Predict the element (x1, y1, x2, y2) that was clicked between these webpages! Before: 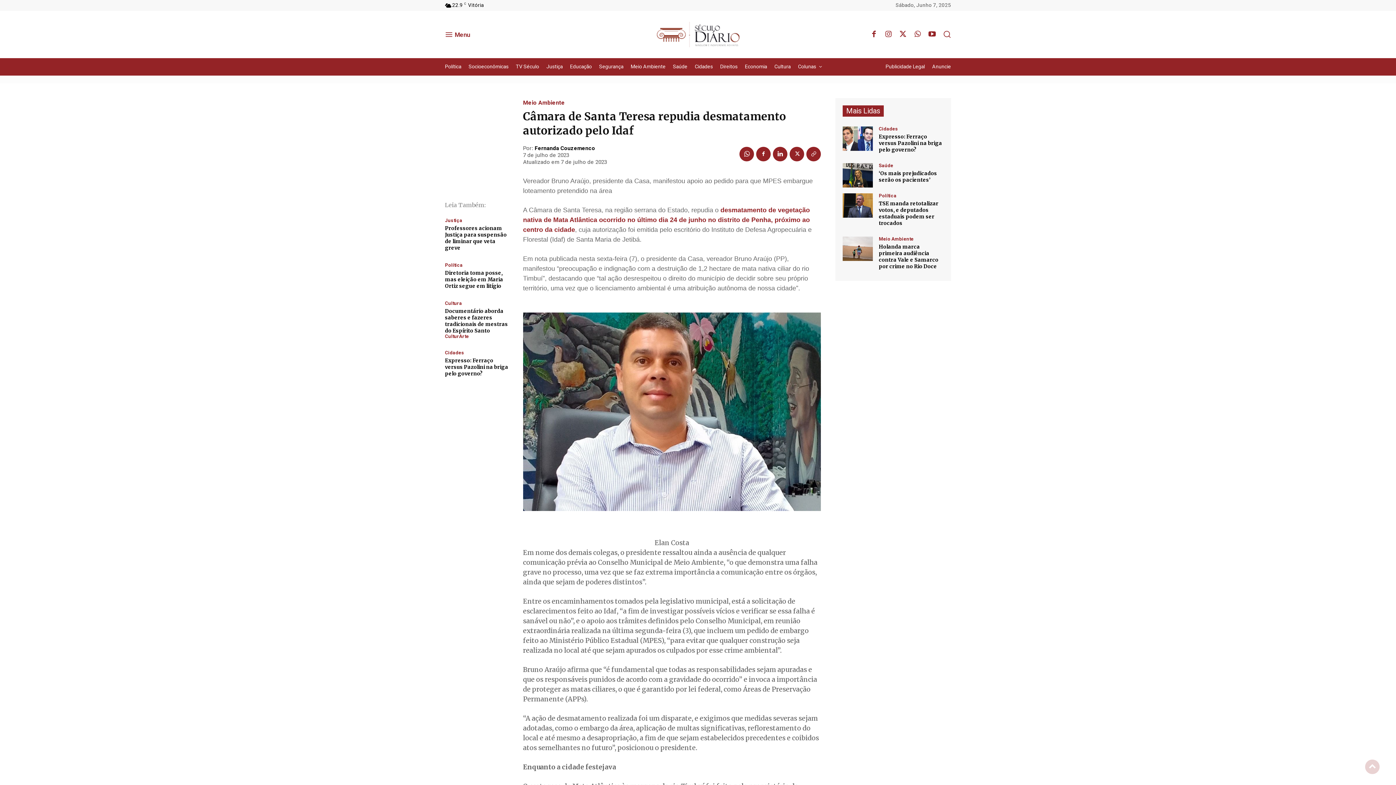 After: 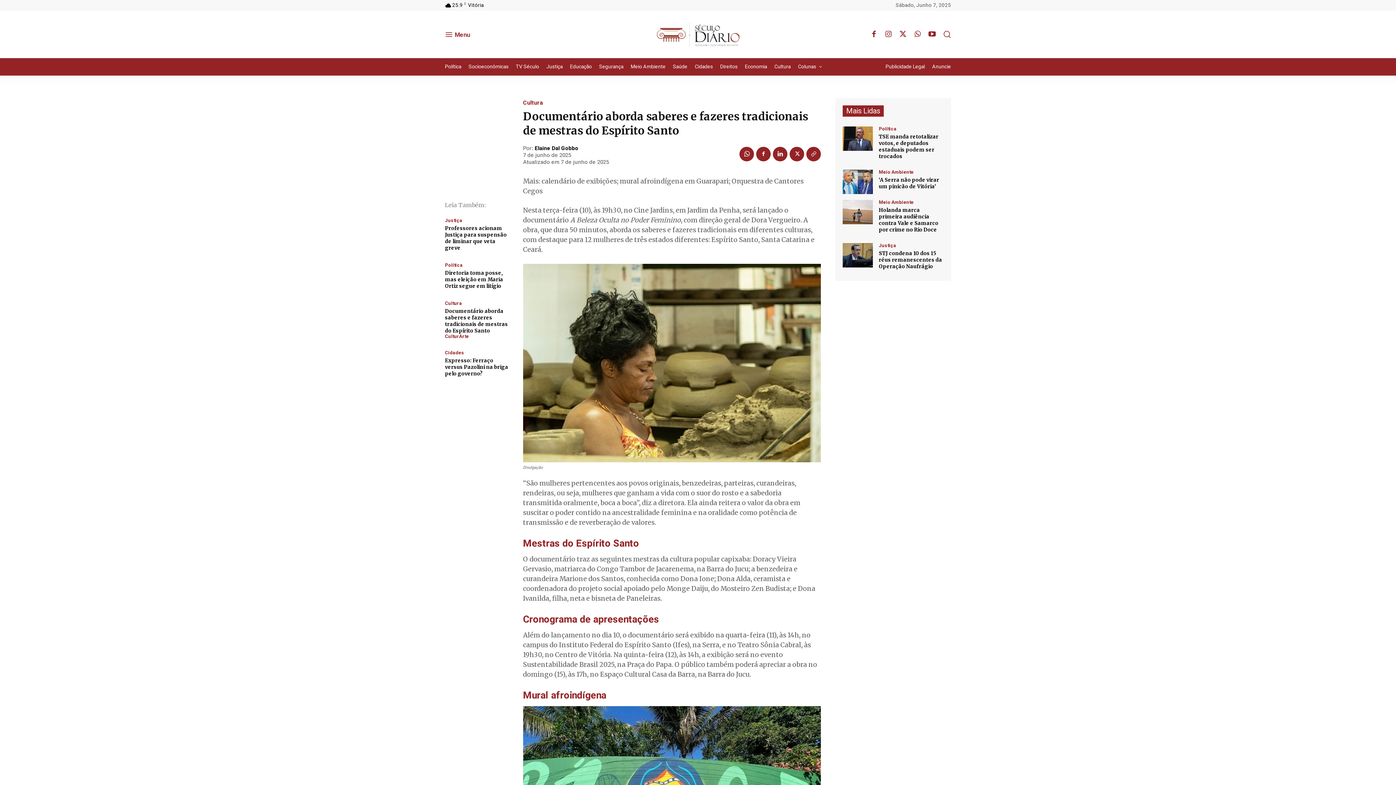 Action: label: Documentário aborda saberes e fazeres tradicionais de mestras do Espírito Santo bbox: (445, 308, 508, 334)